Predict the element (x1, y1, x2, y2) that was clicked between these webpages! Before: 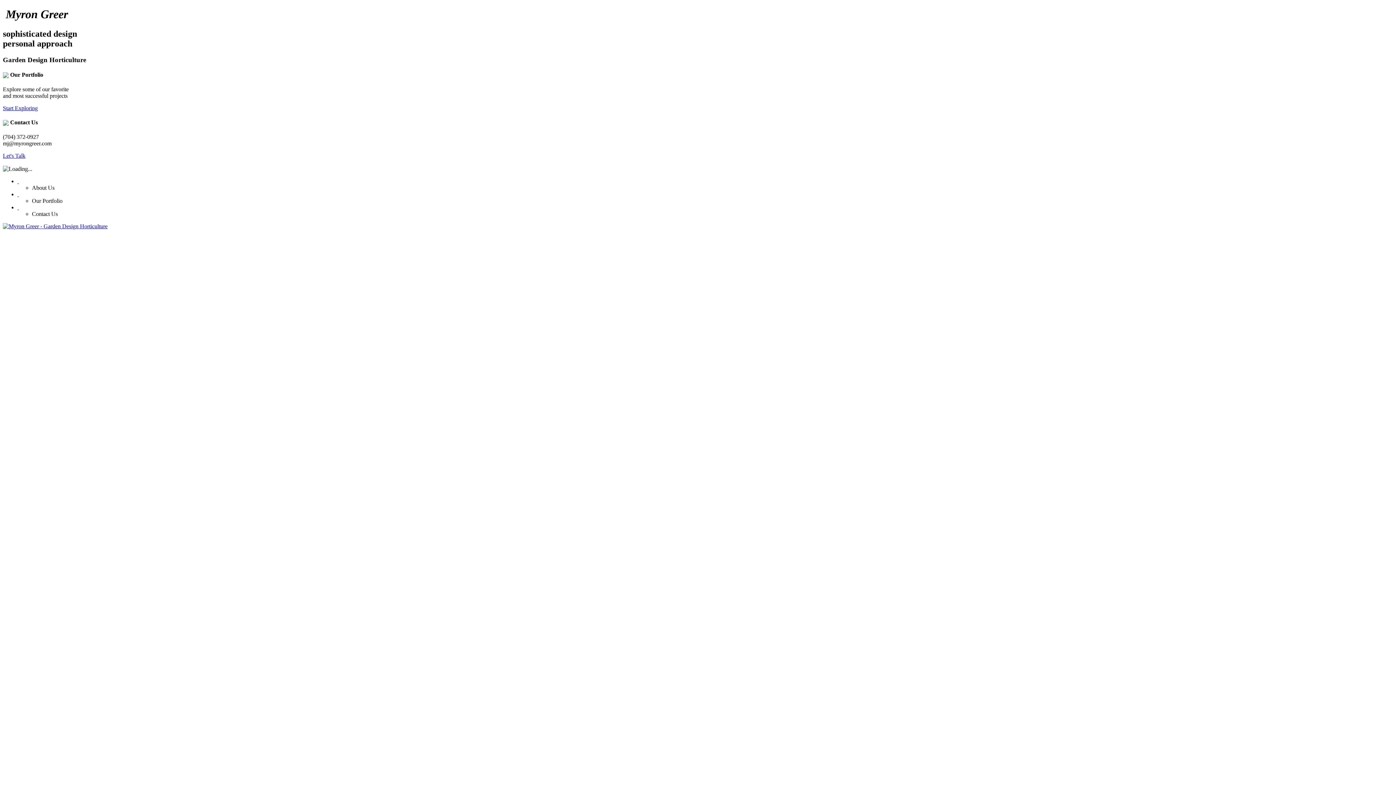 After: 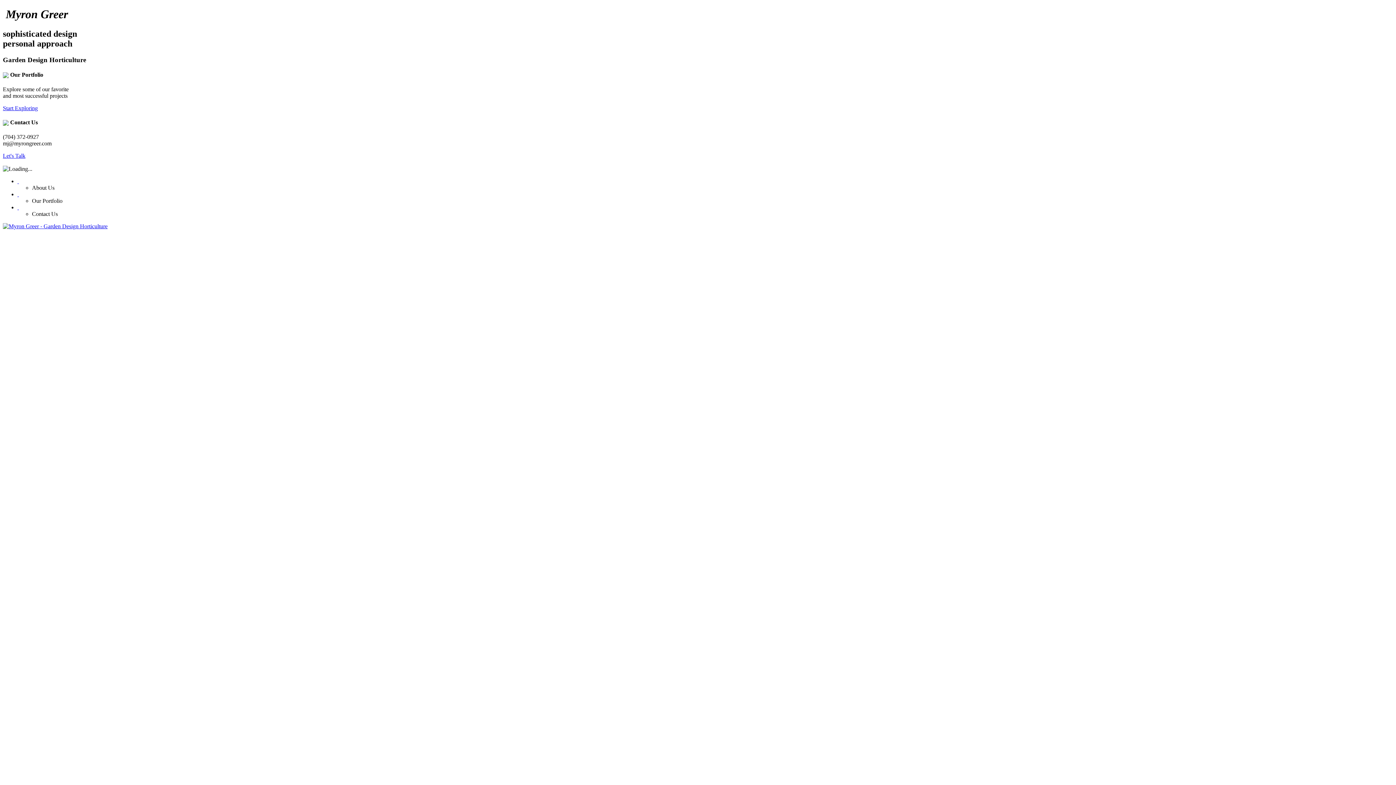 Action: bbox: (17, 204, 18, 210) label:  